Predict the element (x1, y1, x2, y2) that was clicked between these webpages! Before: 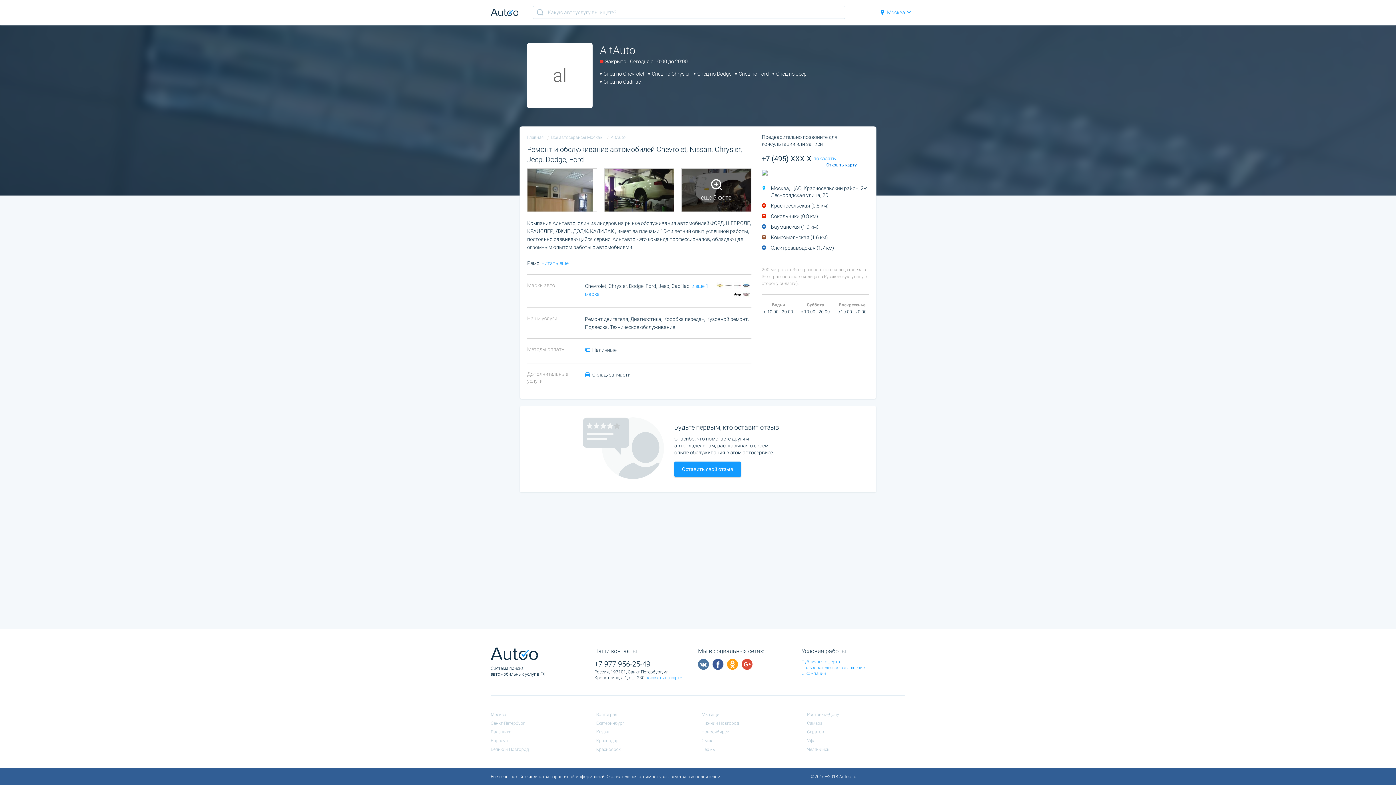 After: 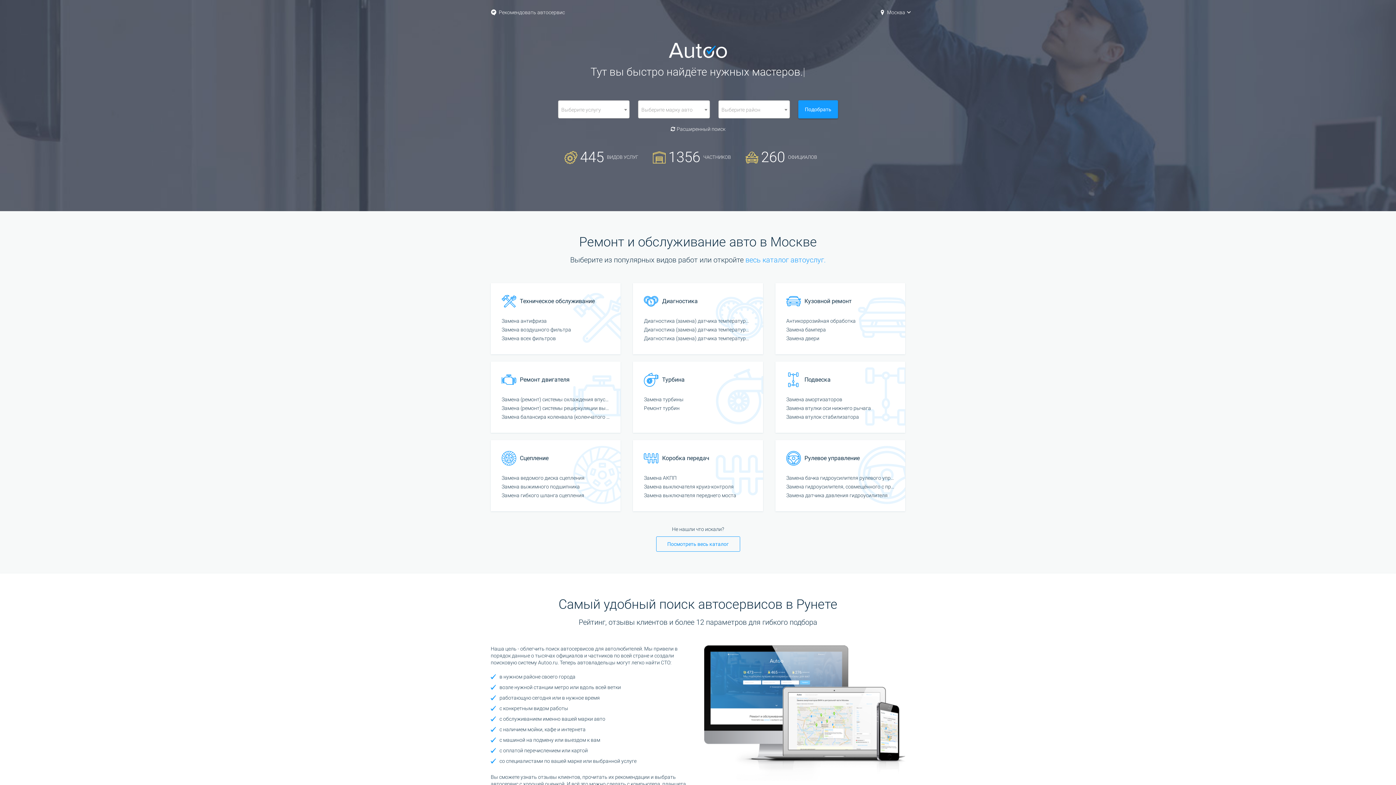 Action: bbox: (701, 747, 714, 752) label: Пермь